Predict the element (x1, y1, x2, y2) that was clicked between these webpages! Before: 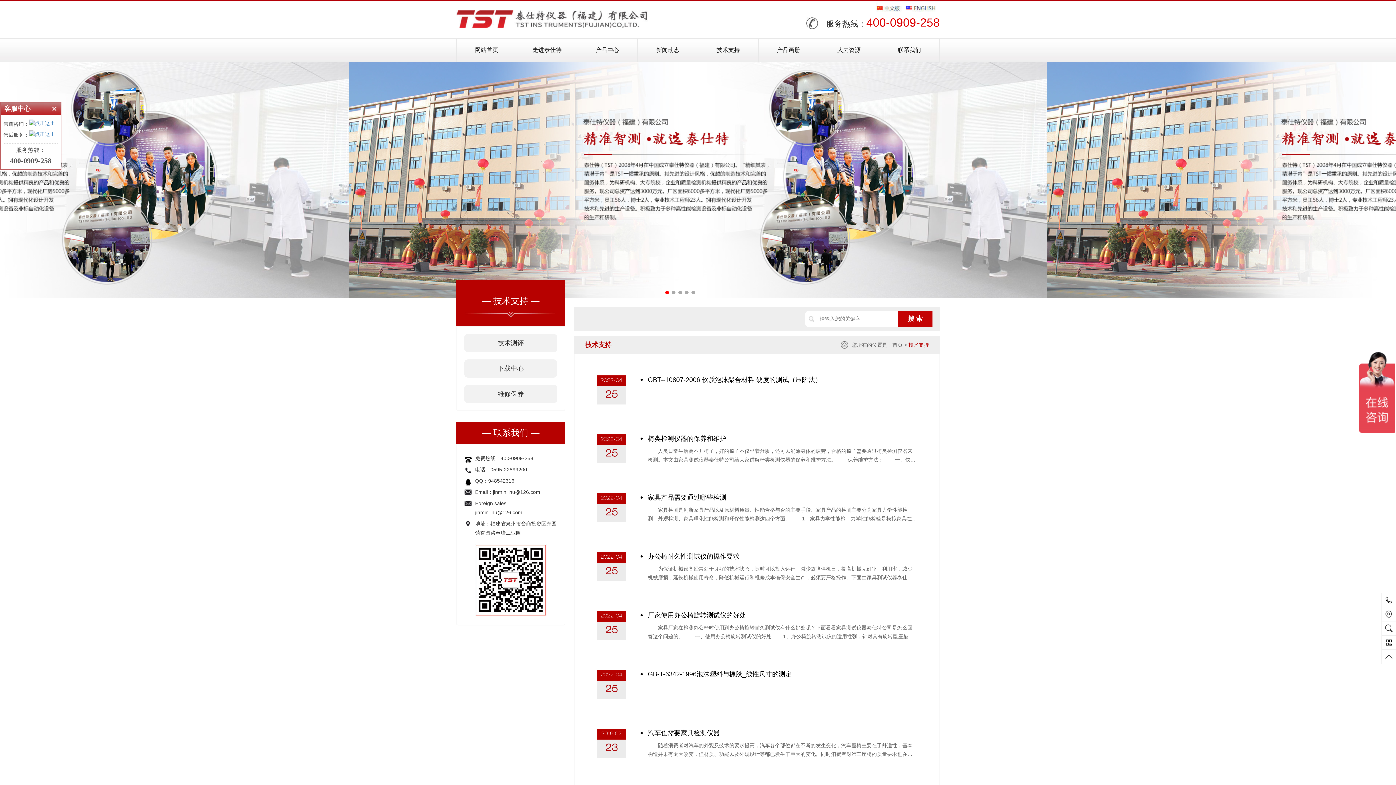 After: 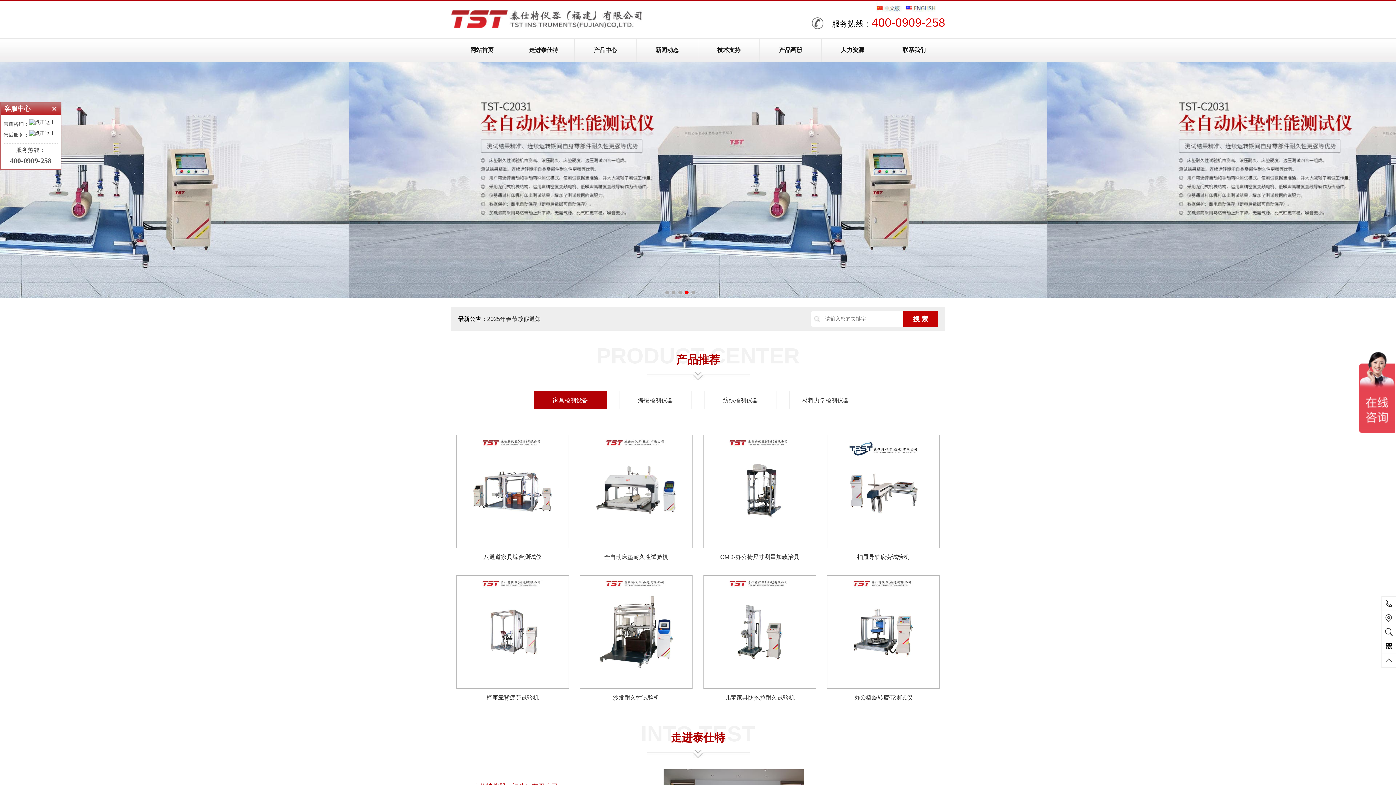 Action: label: 首页 bbox: (892, 342, 902, 348)